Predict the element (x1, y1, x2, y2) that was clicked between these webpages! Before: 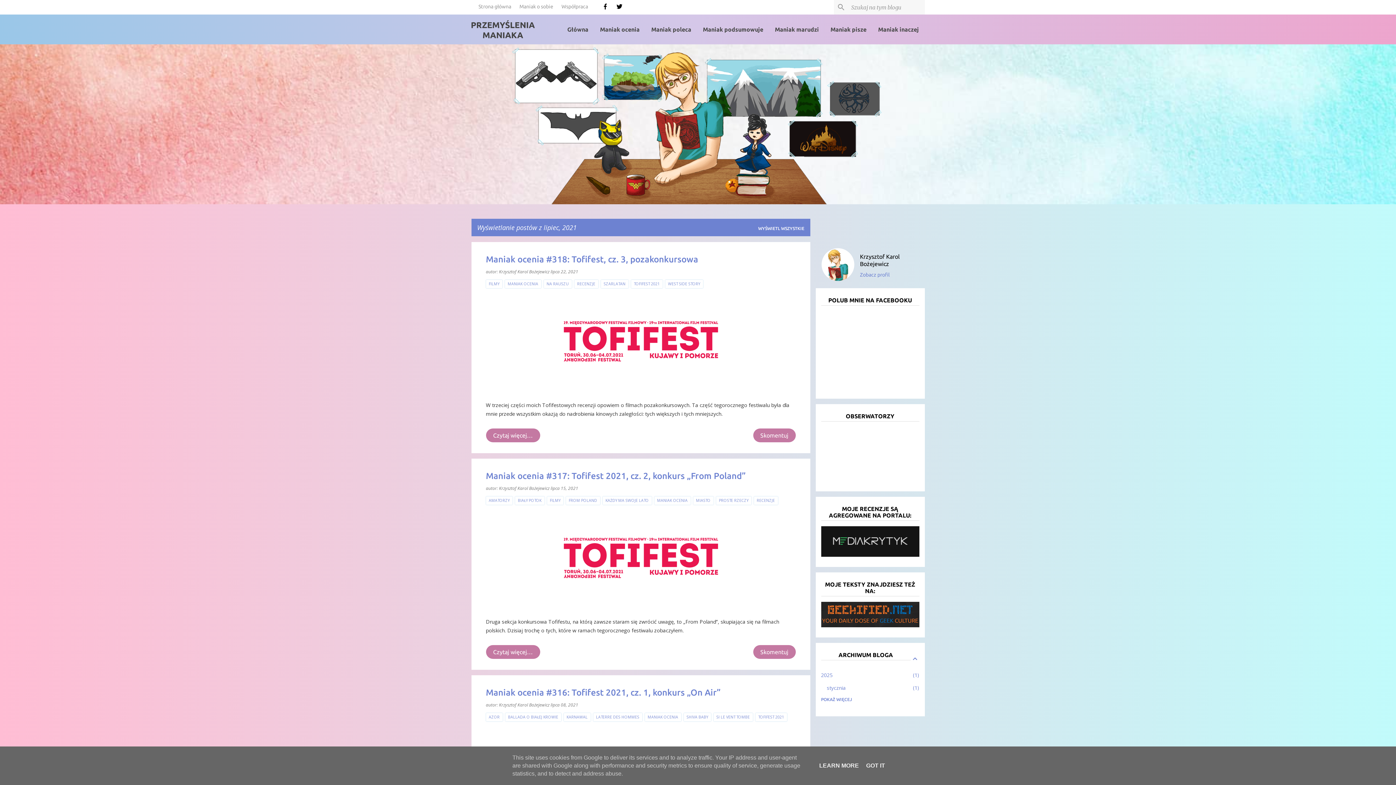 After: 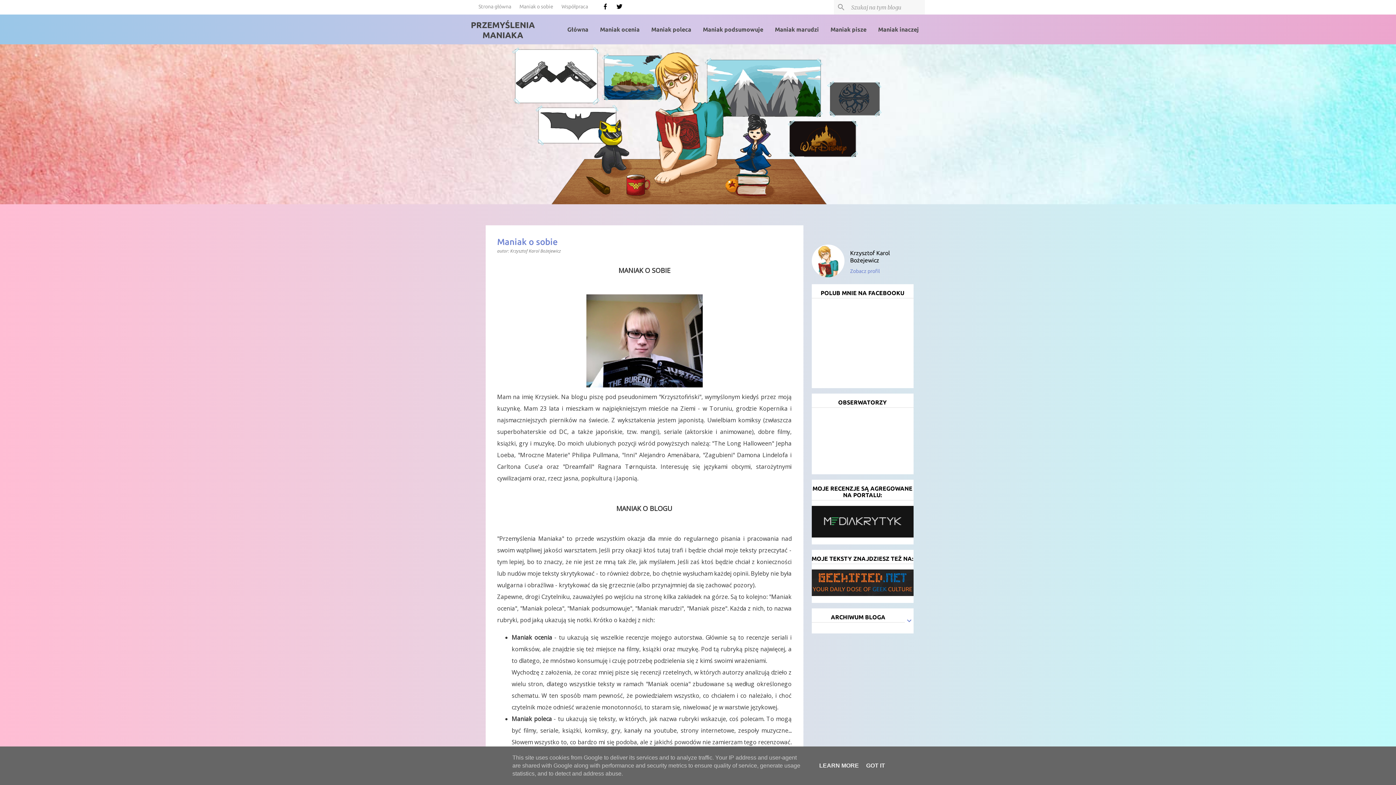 Action: label: Maniak o sobie bbox: (519, 1, 553, 11)